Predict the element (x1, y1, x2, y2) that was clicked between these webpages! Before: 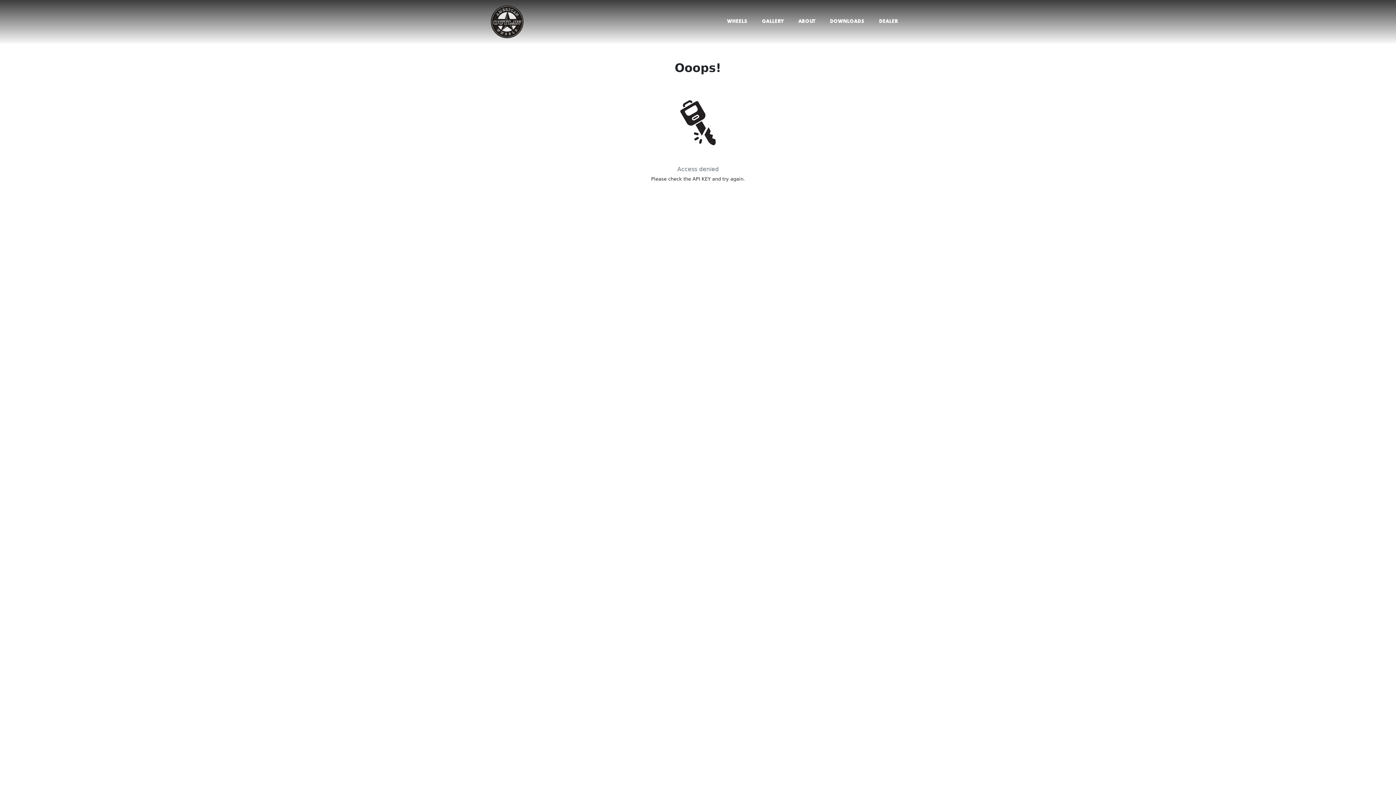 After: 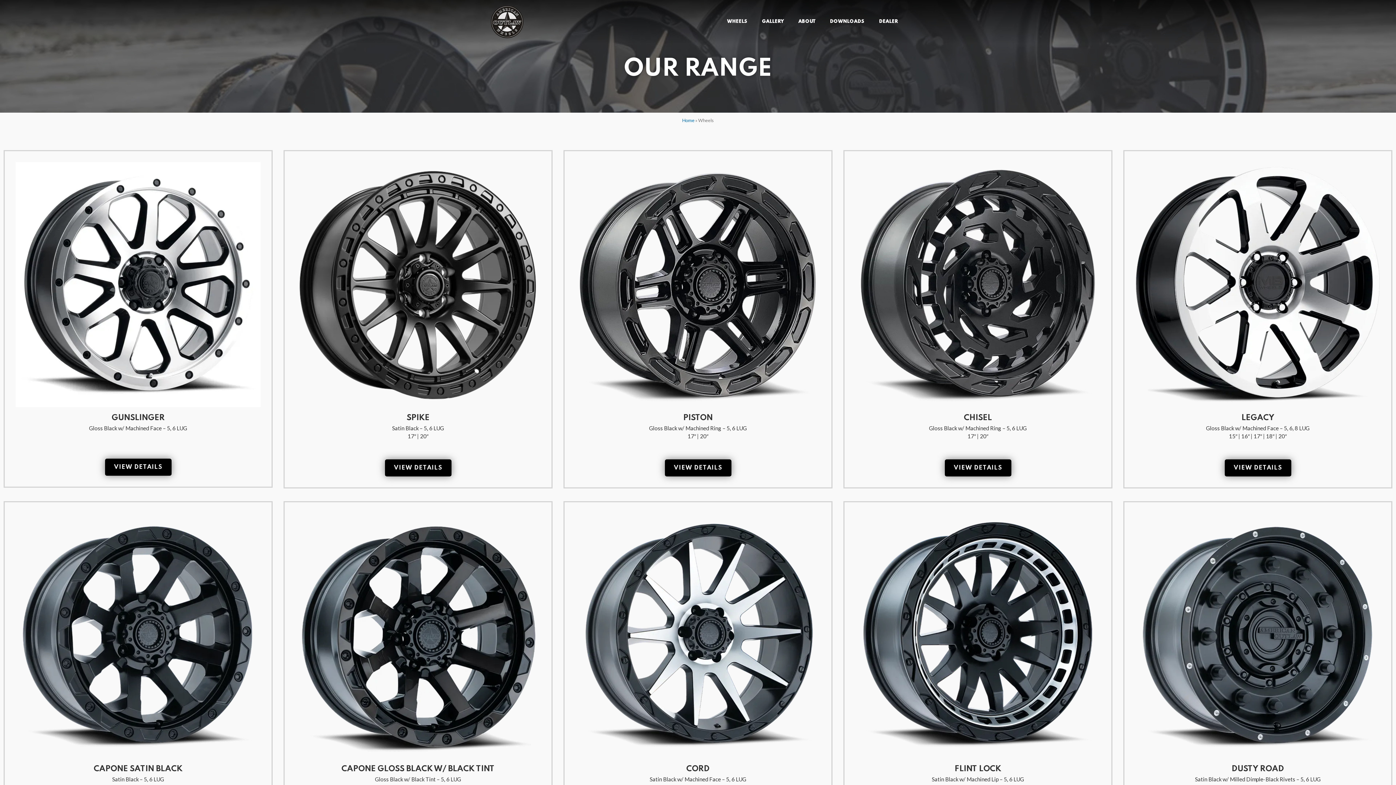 Action: bbox: (720, 13, 754, 30) label: WHEELS